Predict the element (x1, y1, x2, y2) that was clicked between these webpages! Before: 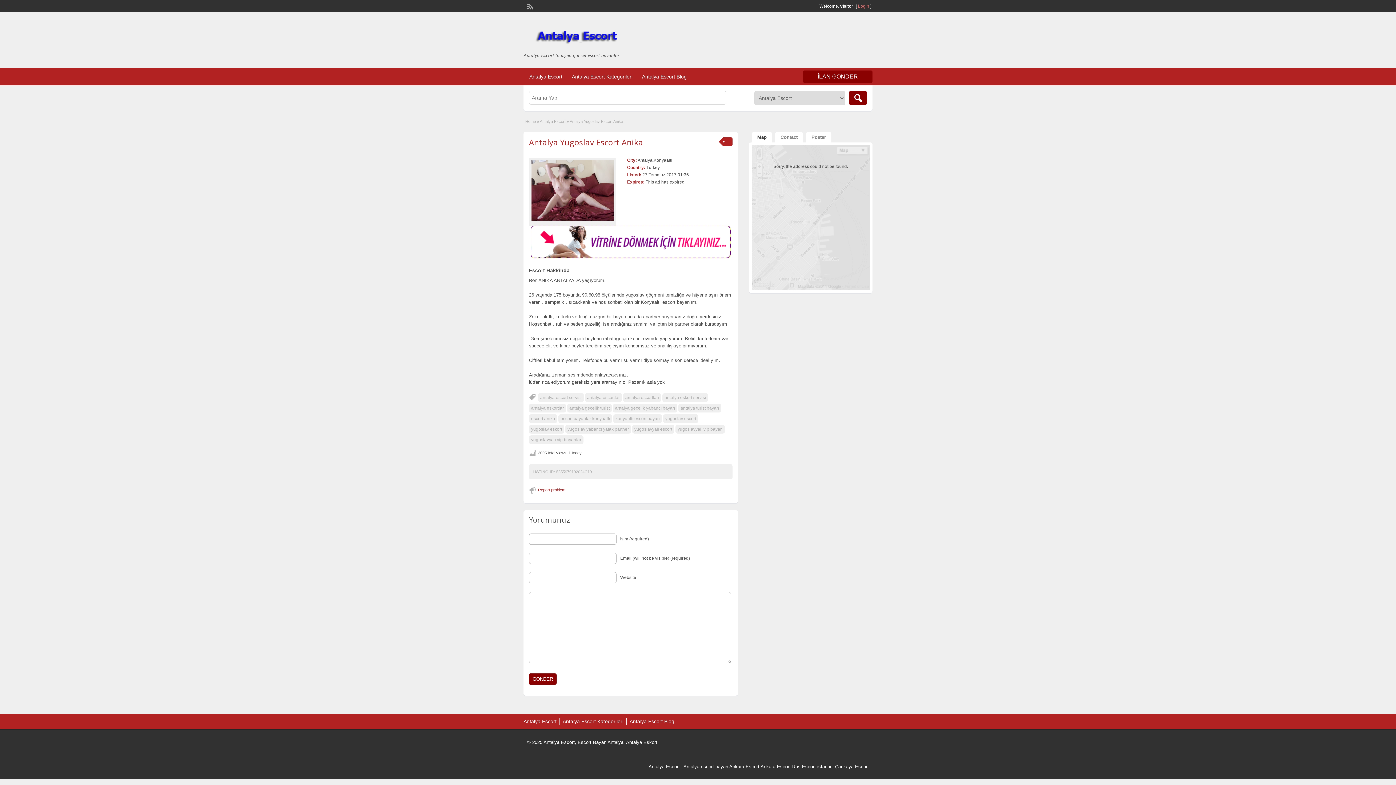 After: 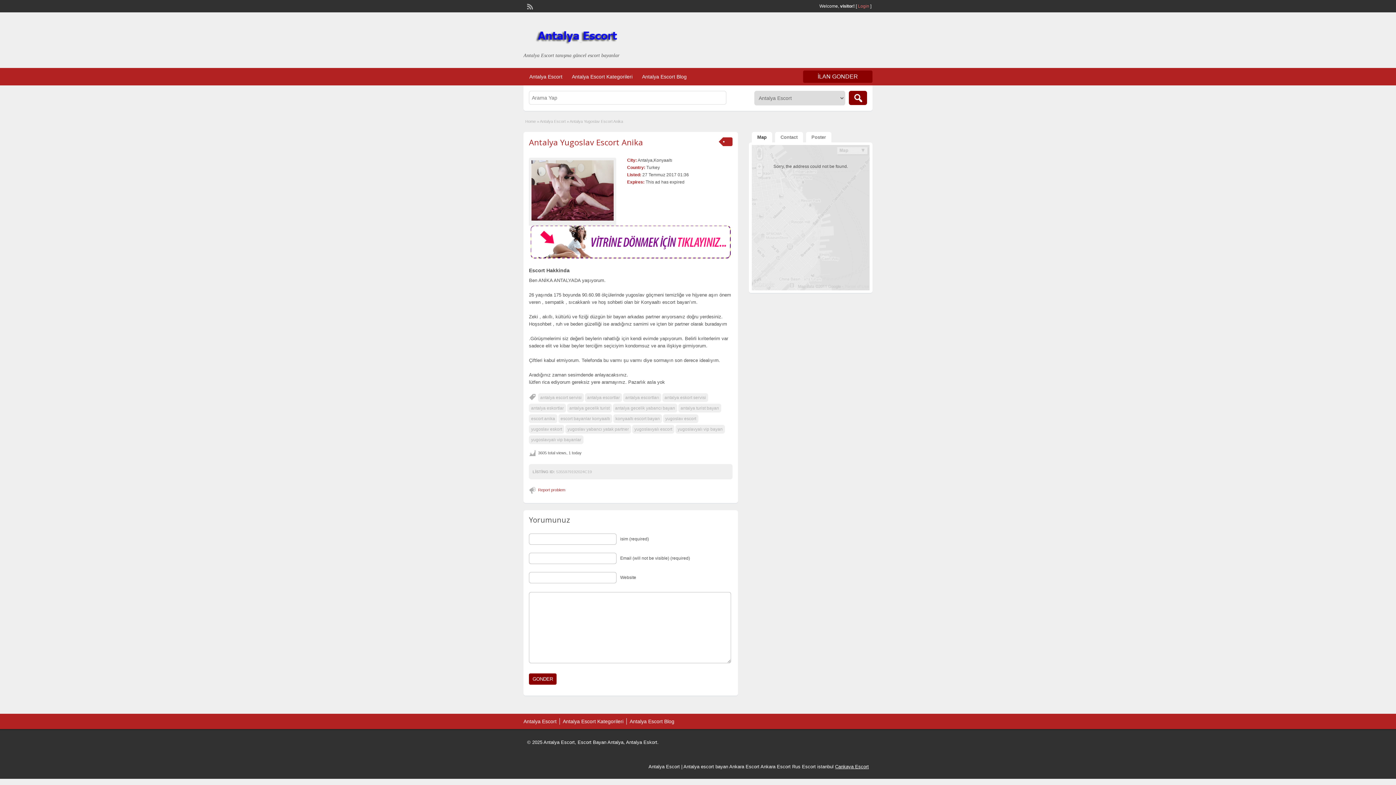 Action: label: Çankaya Escort bbox: (835, 764, 869, 769)